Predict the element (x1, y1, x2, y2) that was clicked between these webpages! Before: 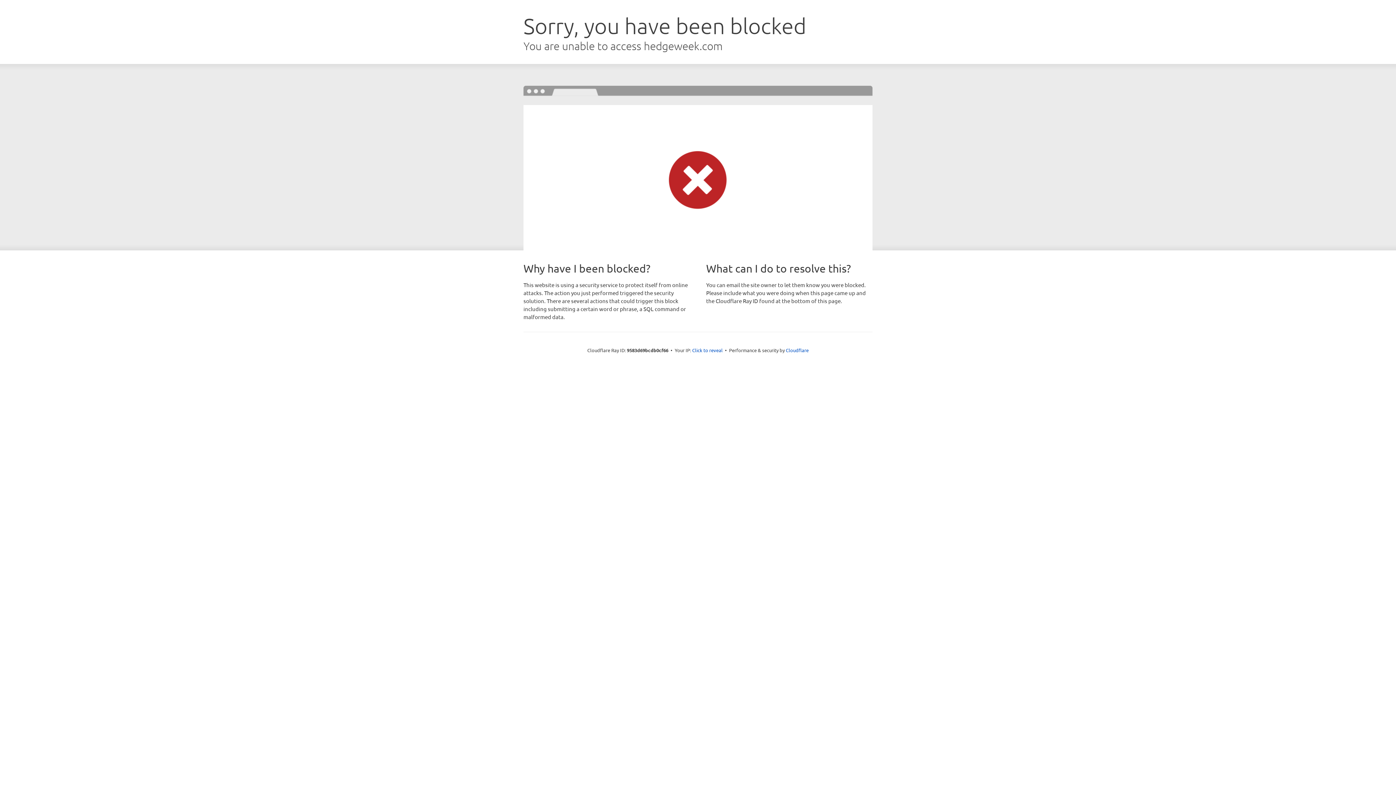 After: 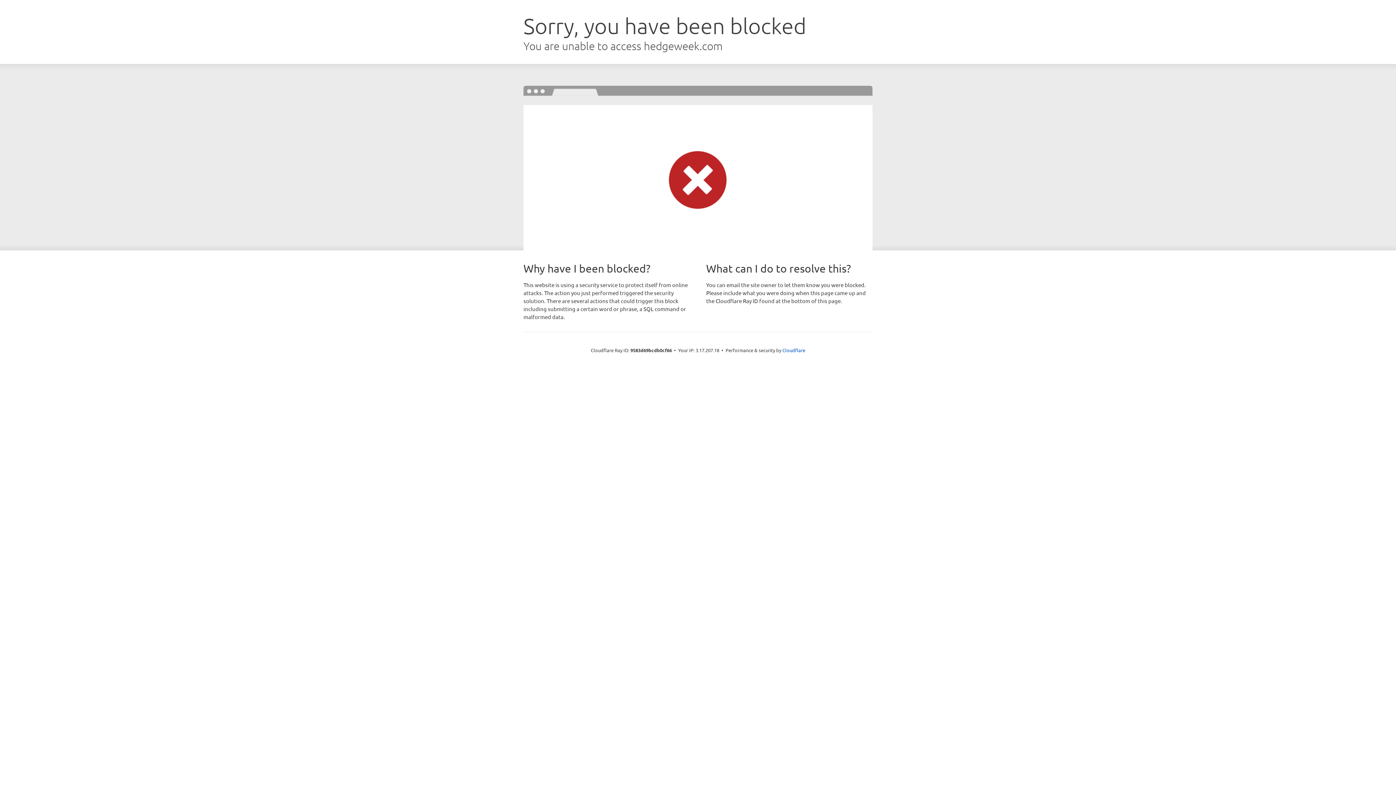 Action: label: Click to reveal bbox: (692, 346, 722, 353)